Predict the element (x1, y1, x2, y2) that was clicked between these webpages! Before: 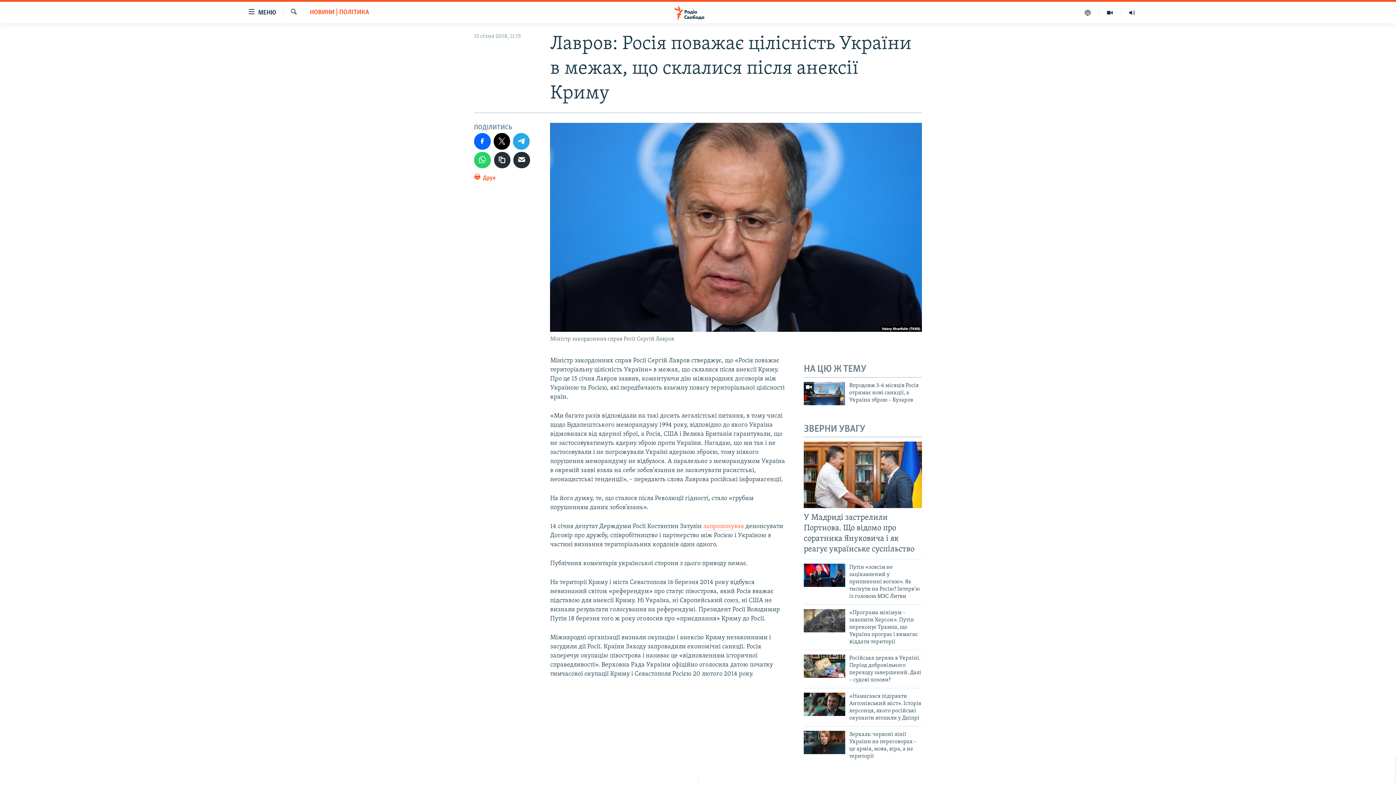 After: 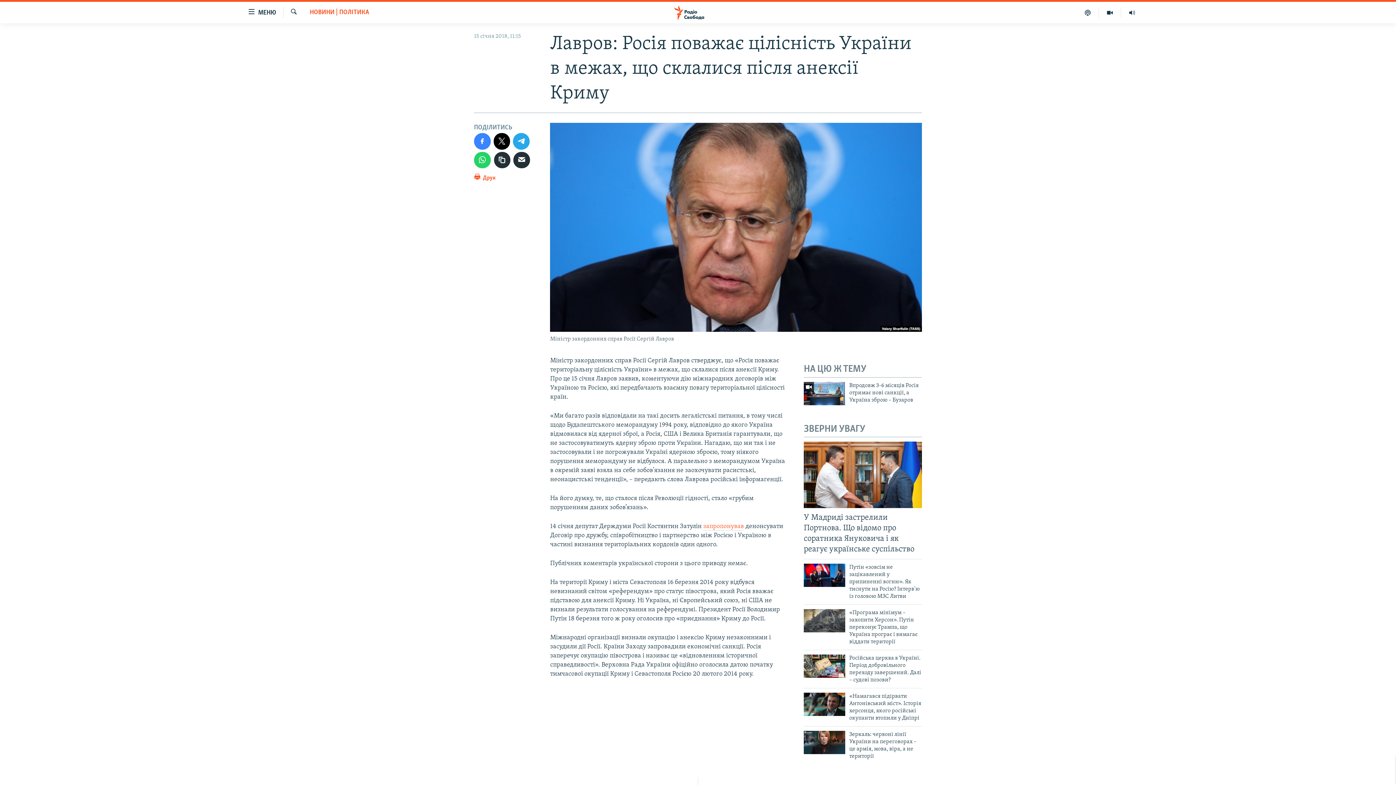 Action: bbox: (474, 133, 490, 149)